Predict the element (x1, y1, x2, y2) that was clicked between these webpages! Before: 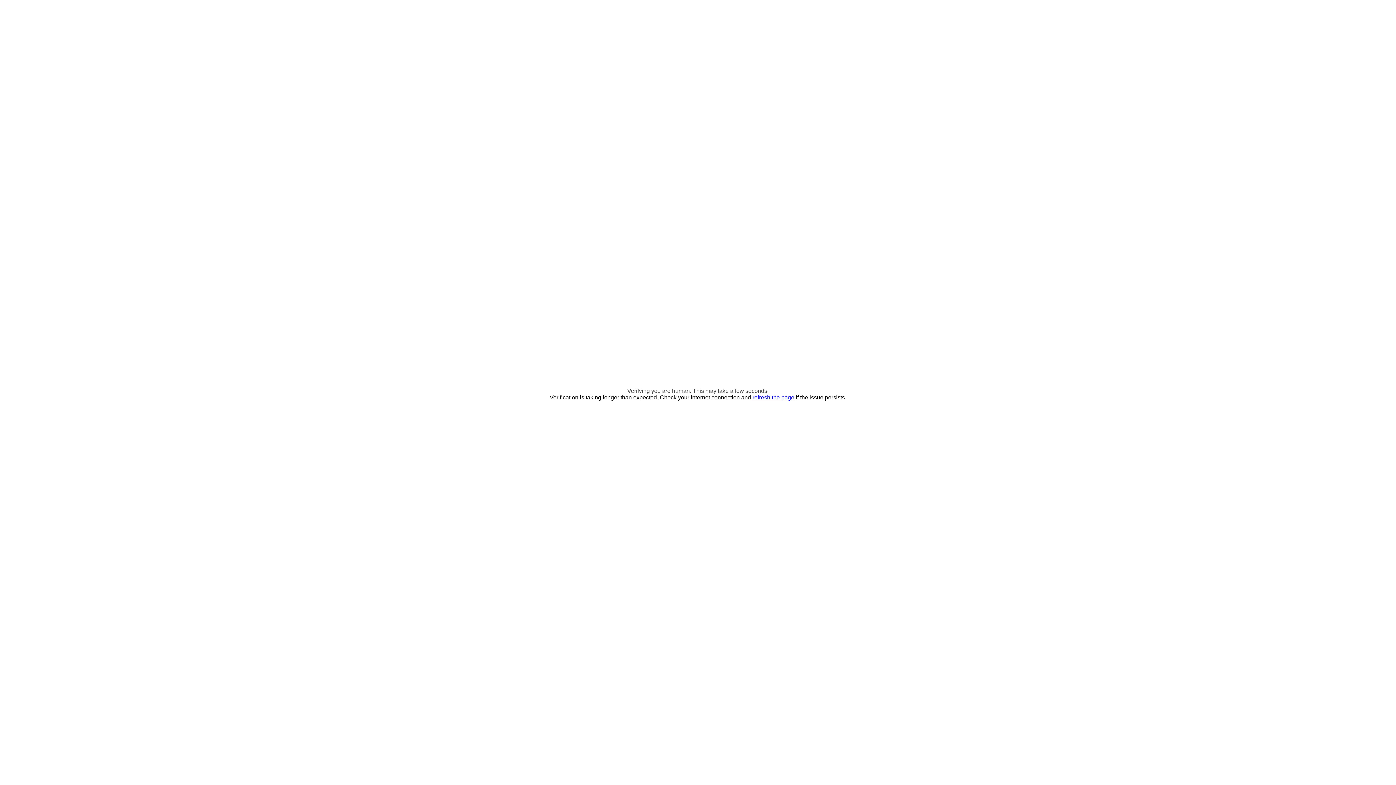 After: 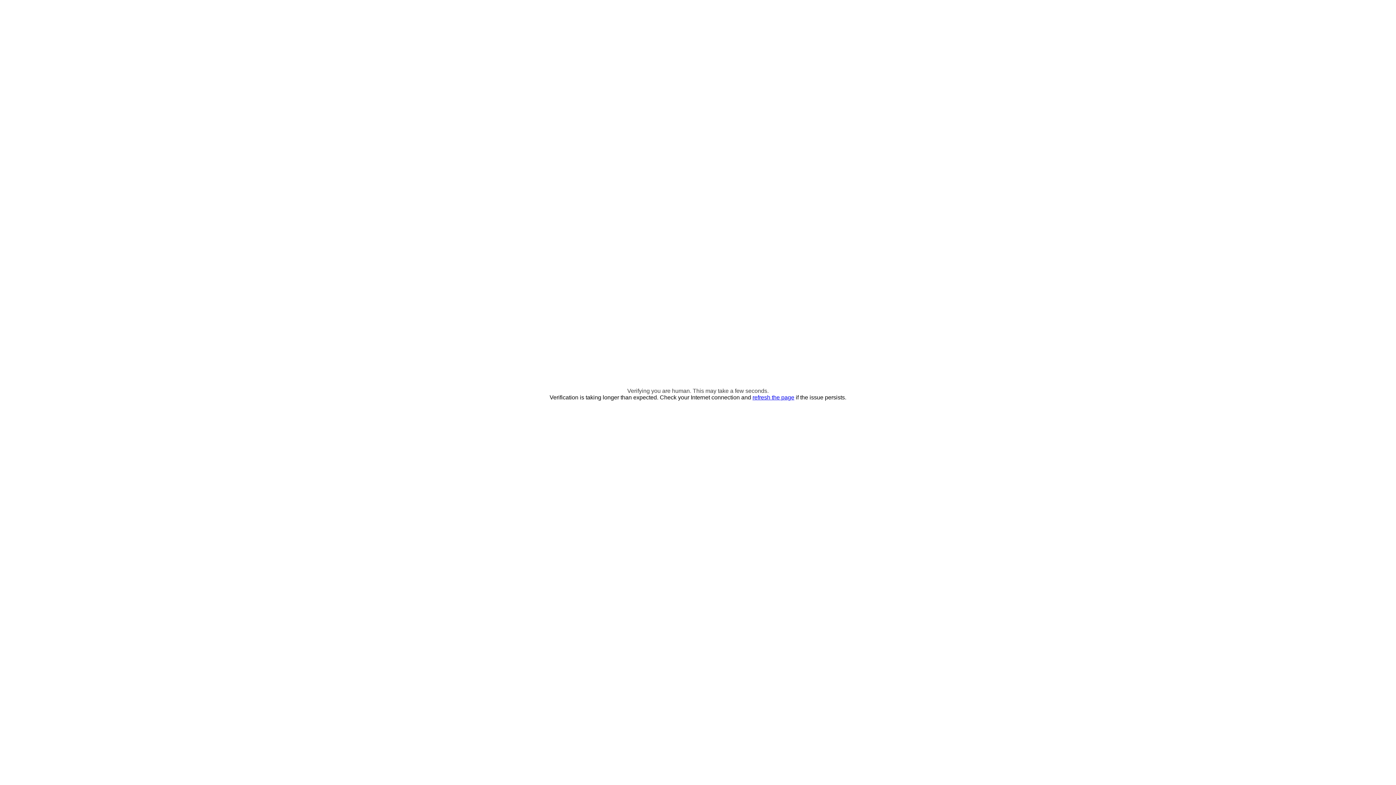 Action: label: refresh the page bbox: (752, 394, 794, 400)